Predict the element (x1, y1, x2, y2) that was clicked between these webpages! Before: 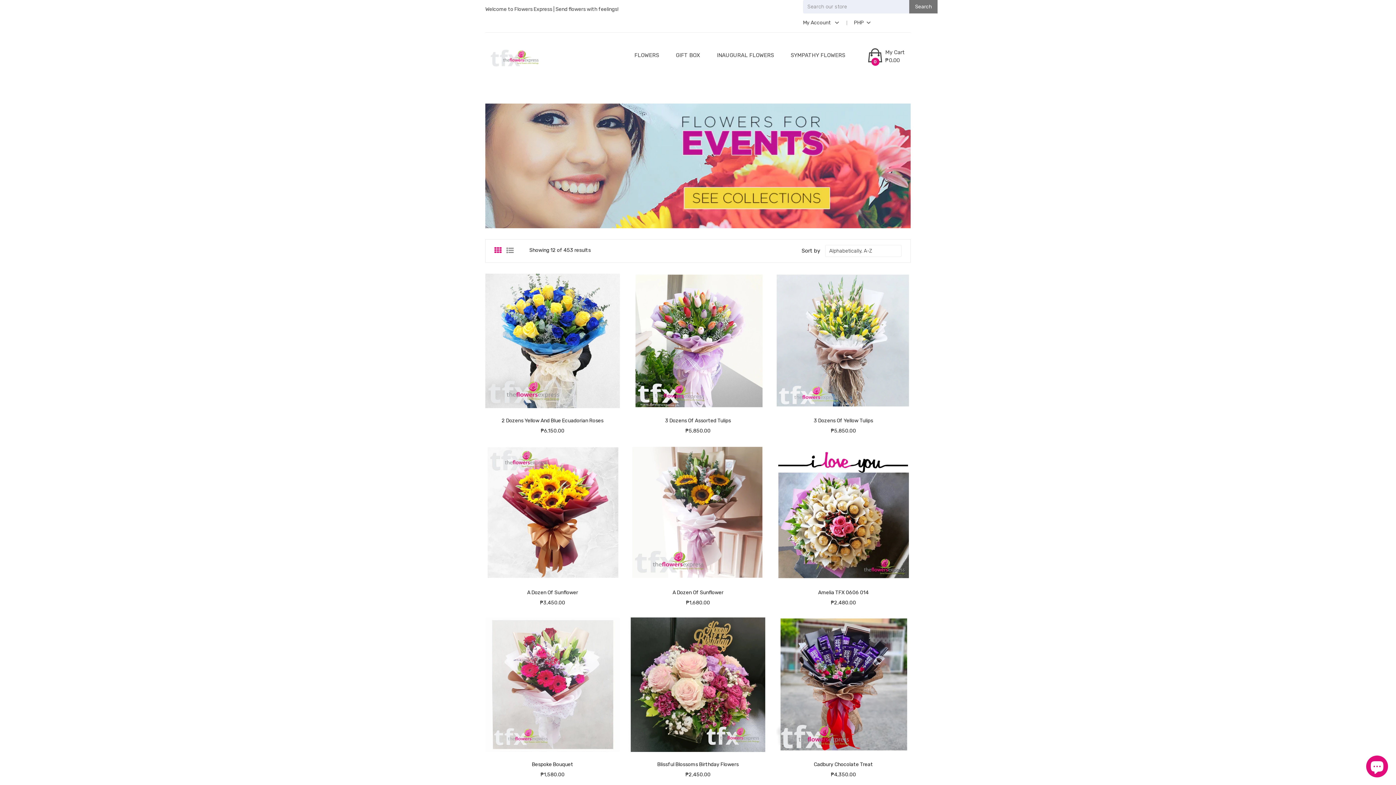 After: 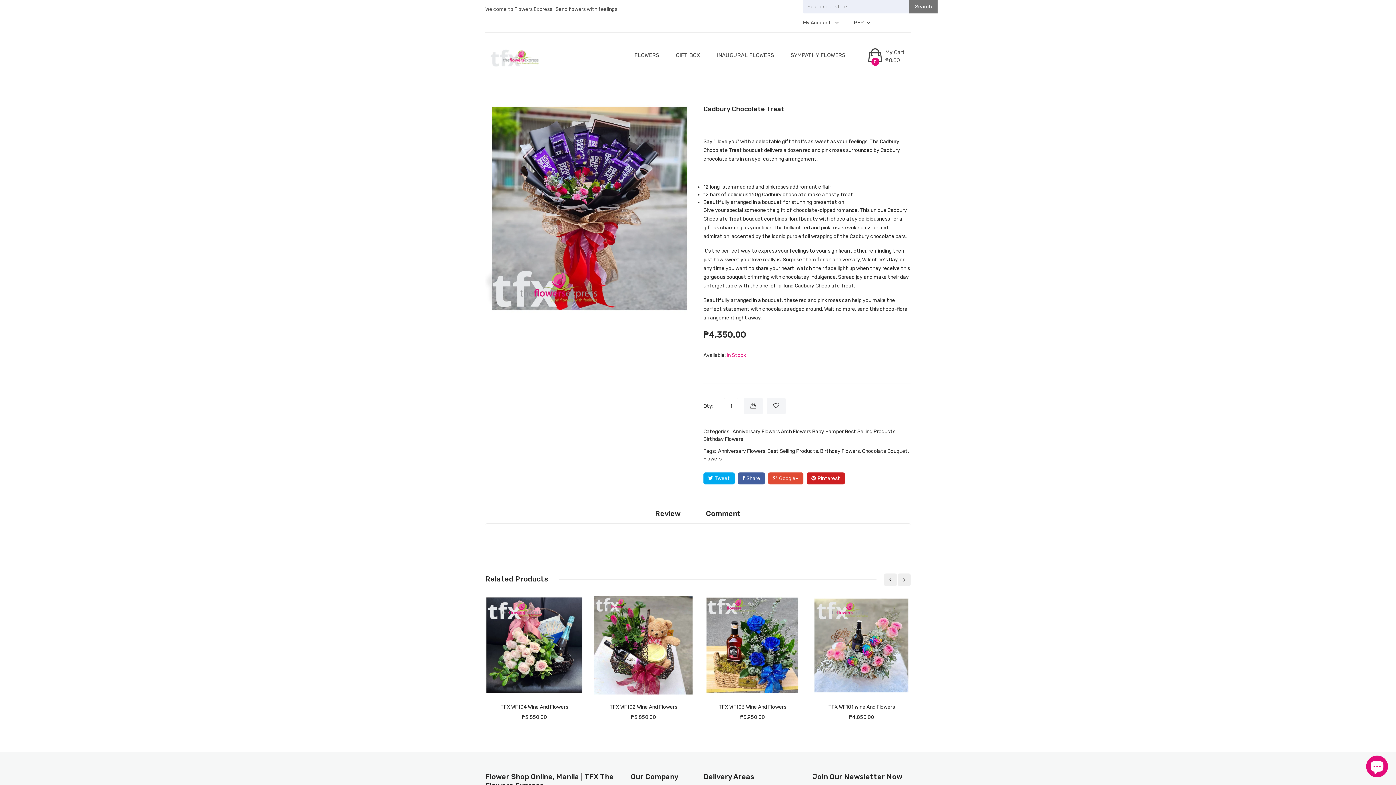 Action: bbox: (776, 681, 910, 687)